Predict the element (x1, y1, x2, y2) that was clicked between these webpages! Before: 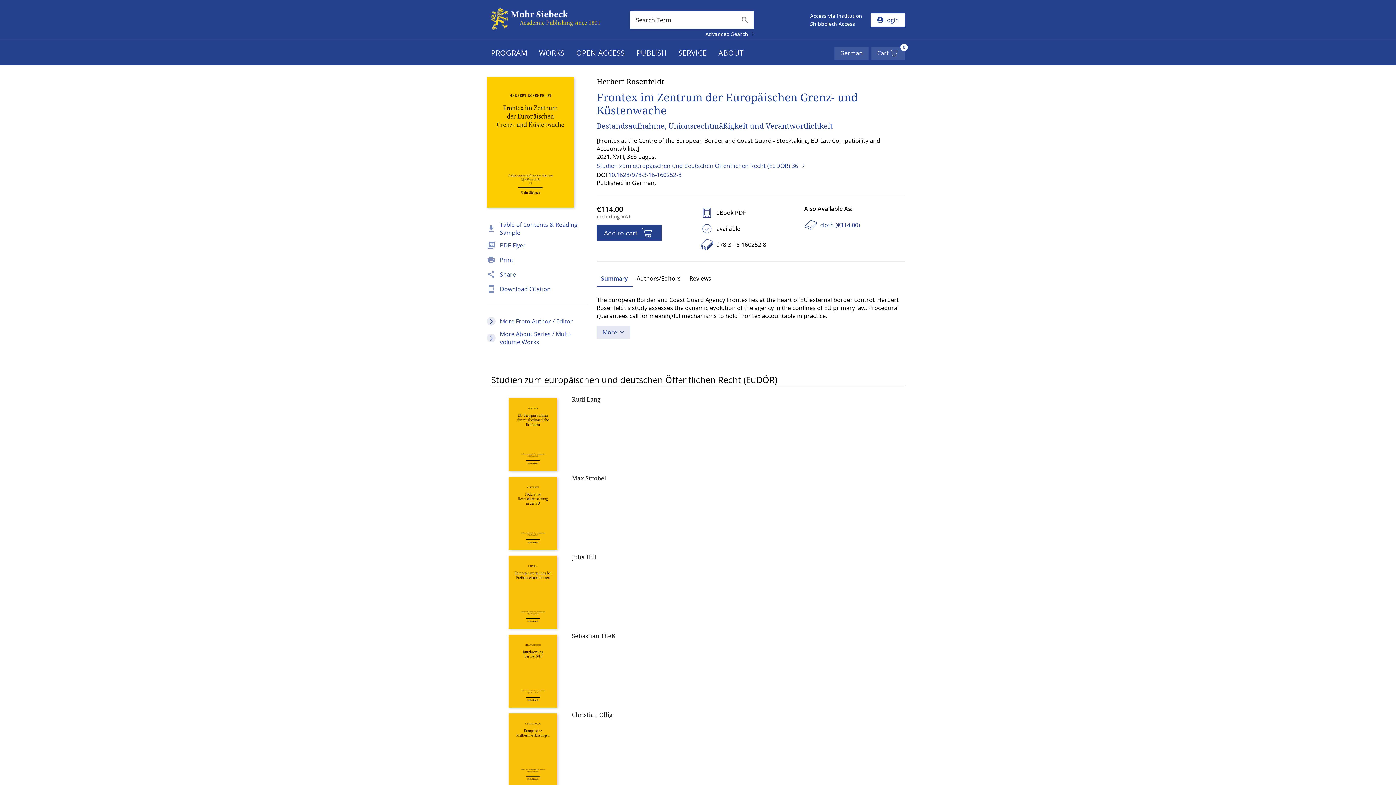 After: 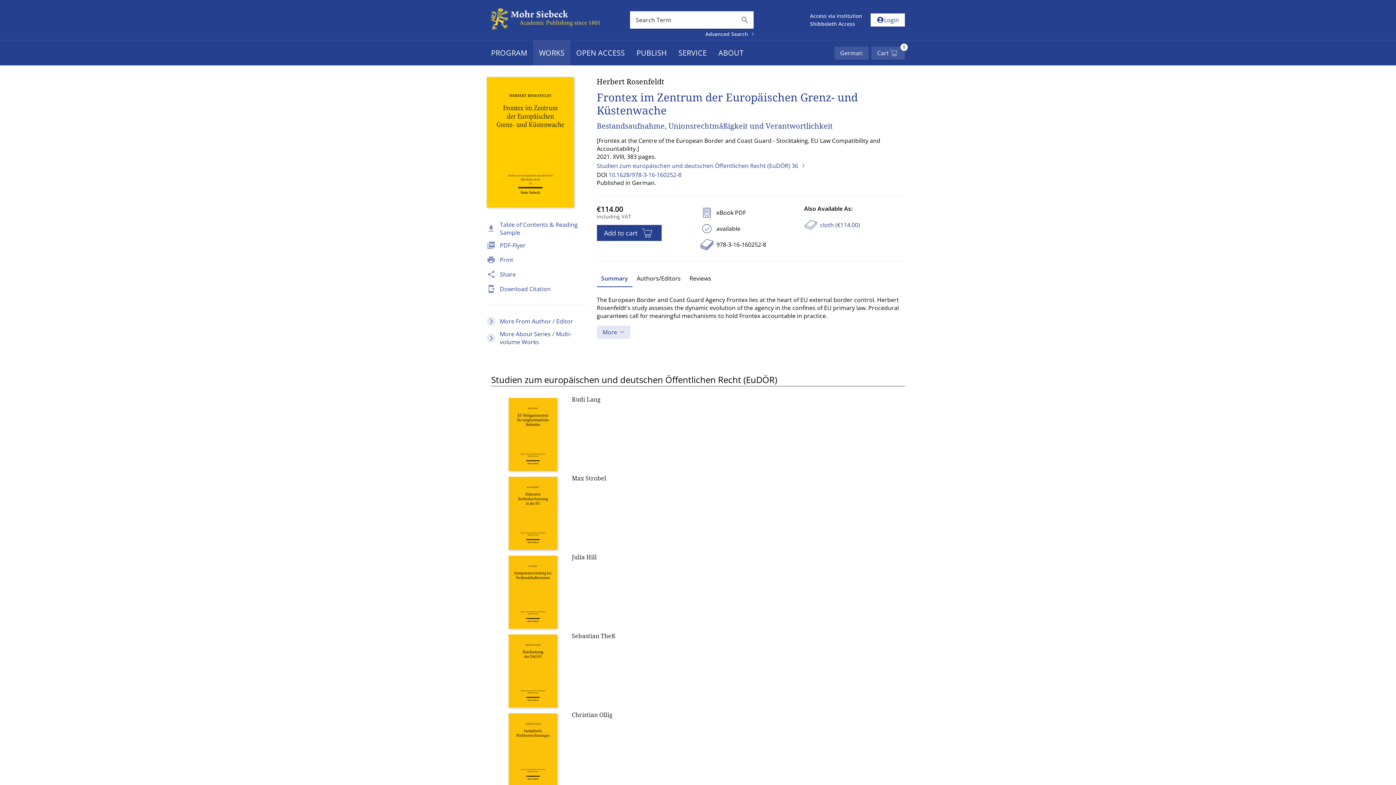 Action: label: WORKS bbox: (533, 40, 570, 65)